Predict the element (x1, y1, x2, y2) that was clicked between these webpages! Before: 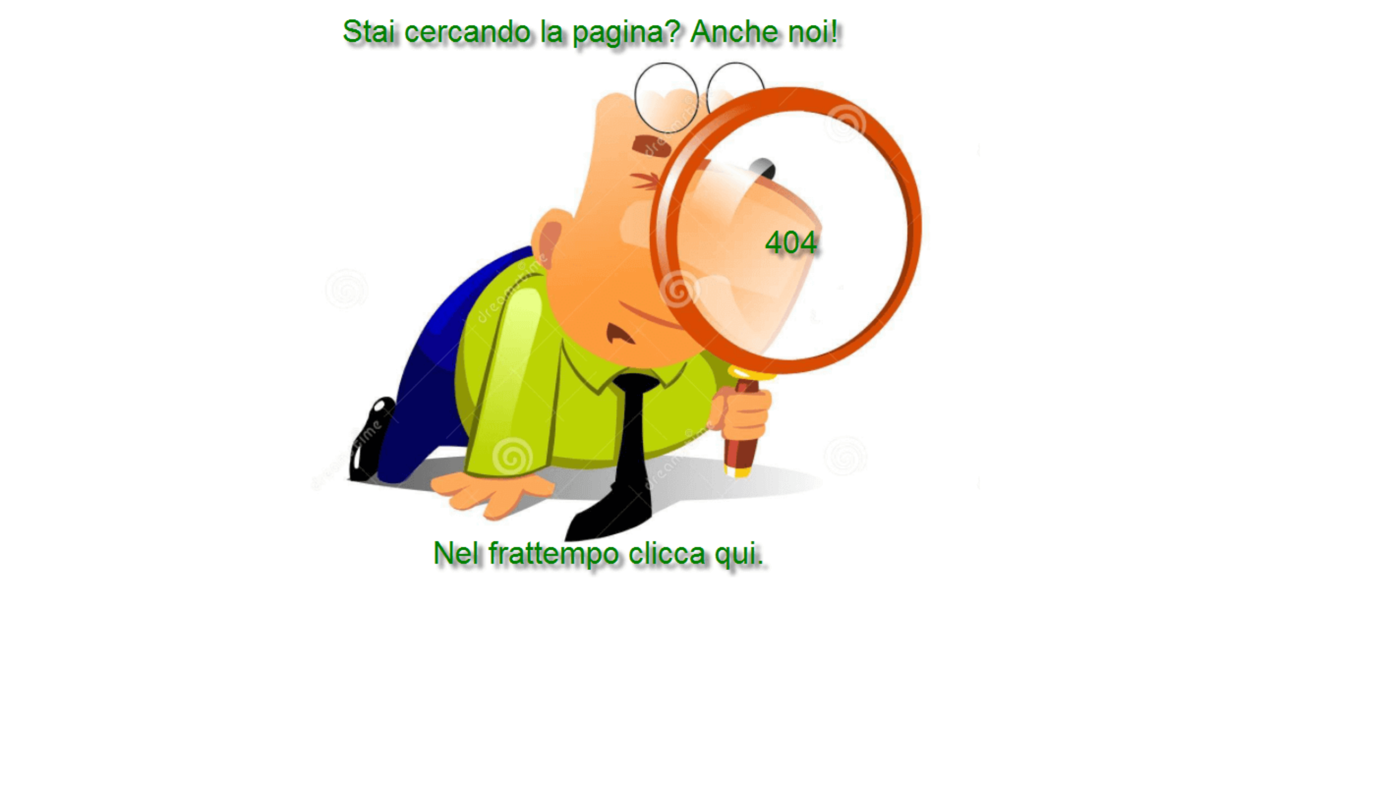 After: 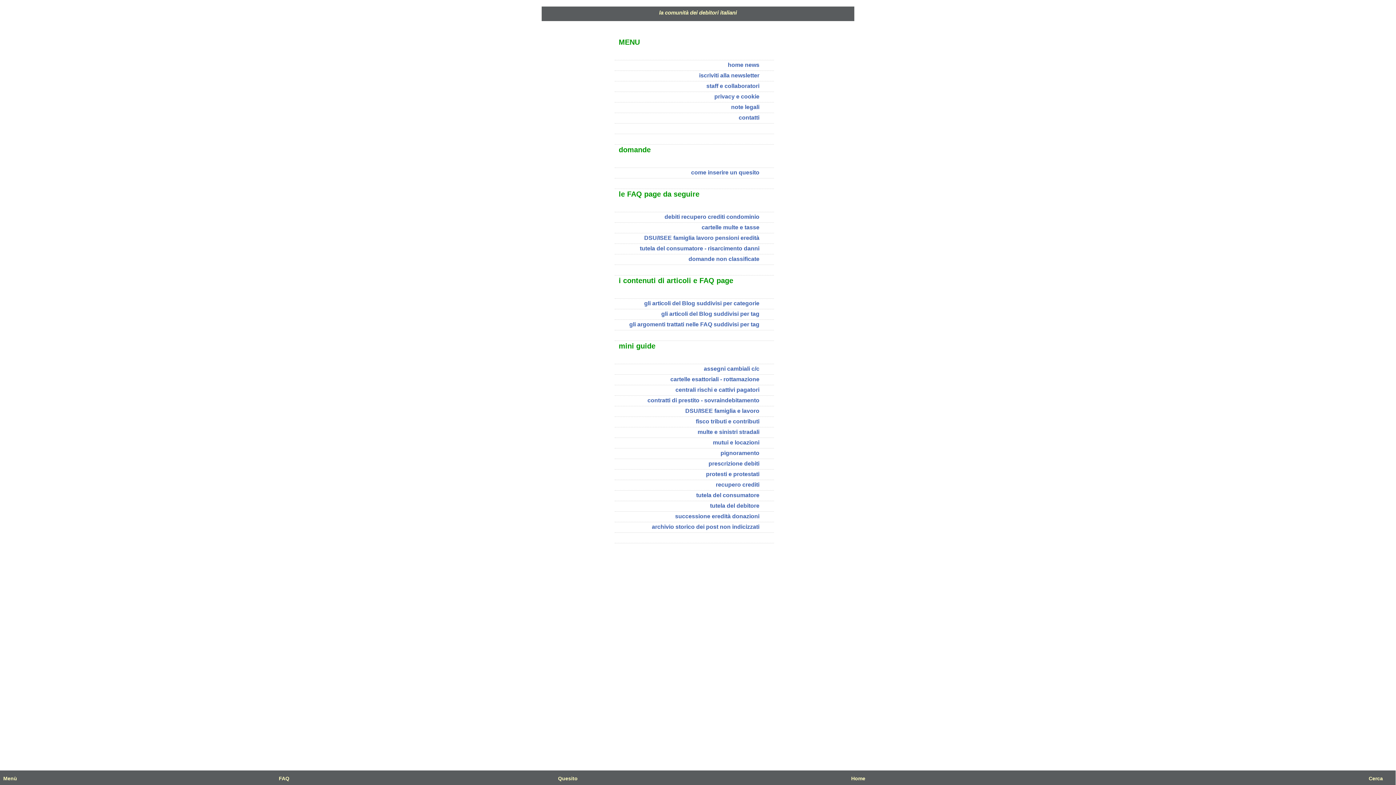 Action: bbox: (2, 569, 701, 575)